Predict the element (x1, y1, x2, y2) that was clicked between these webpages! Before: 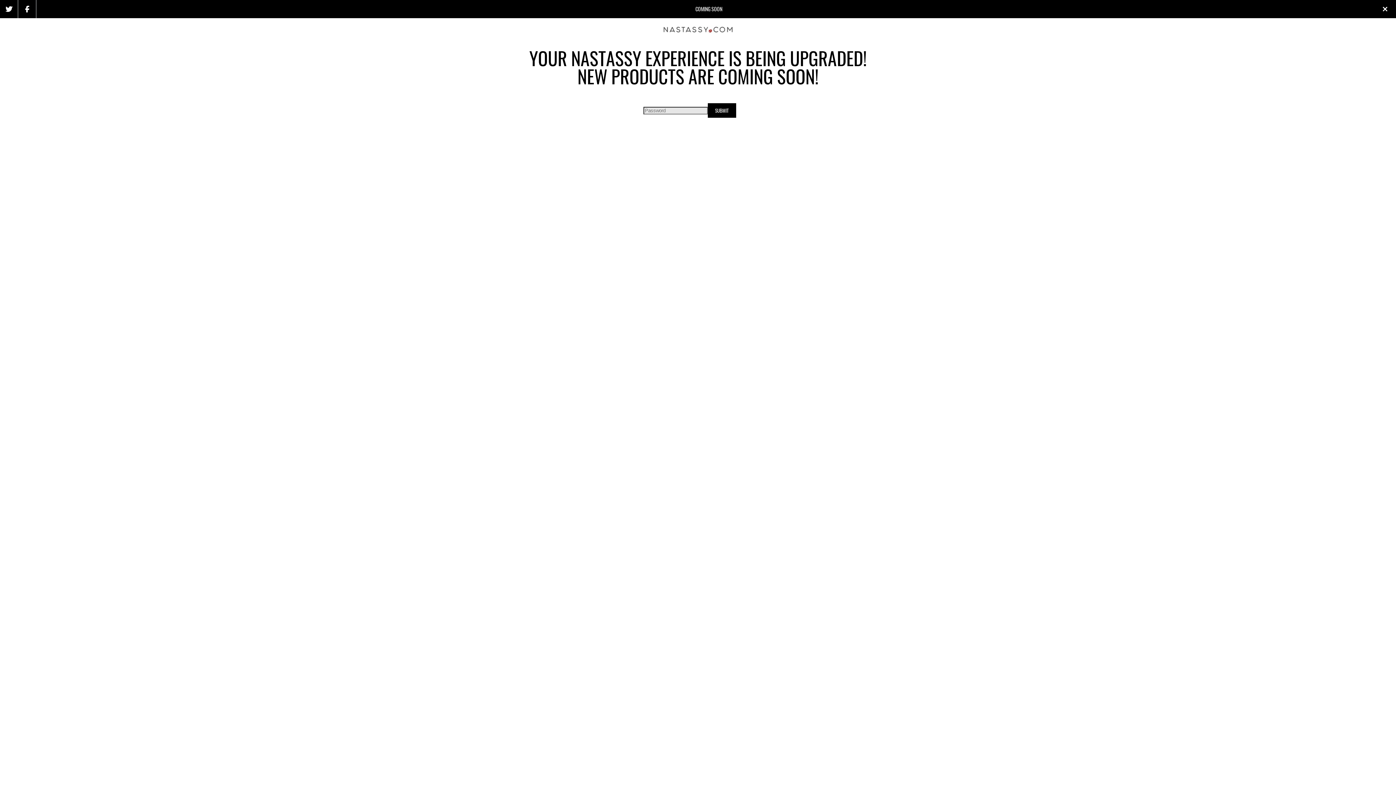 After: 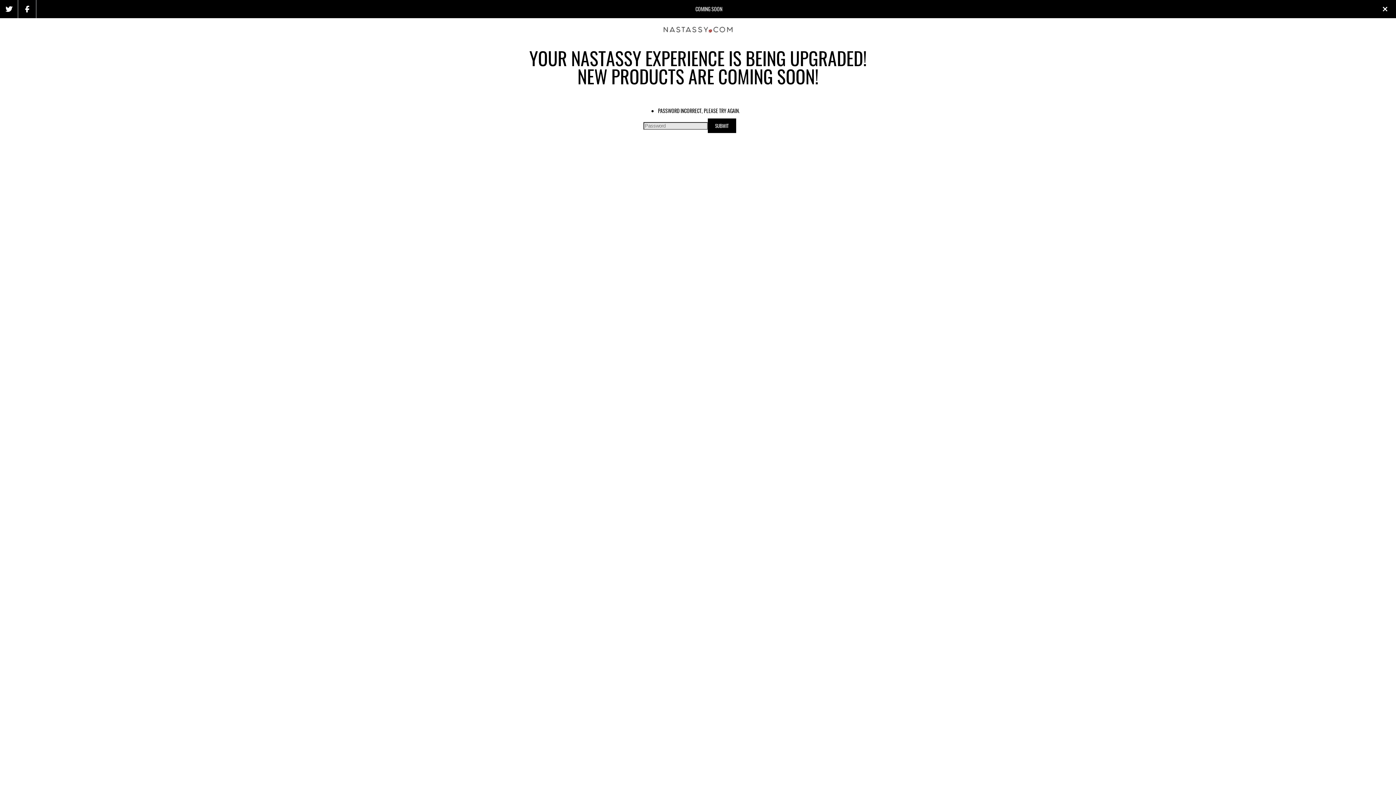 Action: label: SUBMIT bbox: (708, 103, 736, 117)